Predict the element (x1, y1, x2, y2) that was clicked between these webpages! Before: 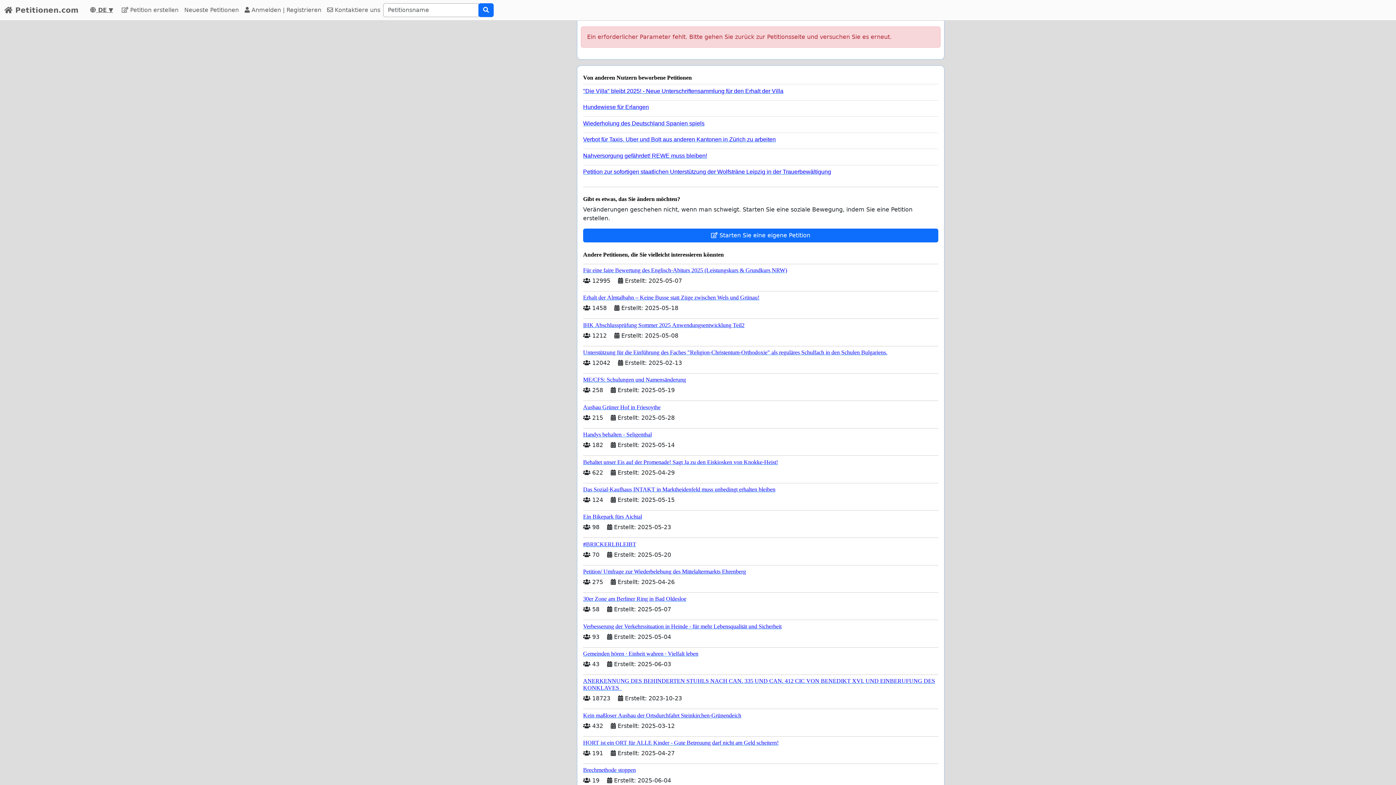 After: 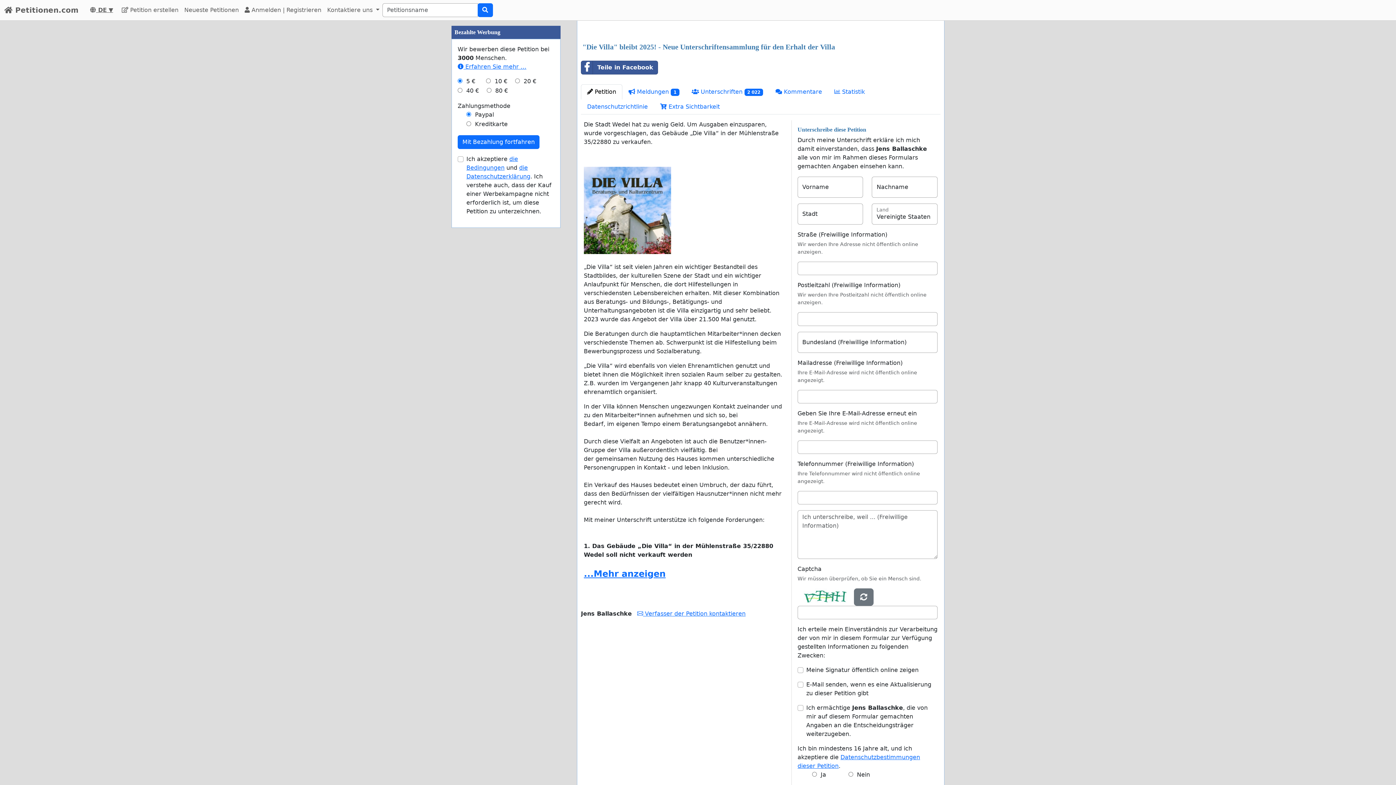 Action: label: "Die Villa" bleibt 2025! - Neue Unterschriftensammlung für den Erhalt der Villa bbox: (583, 84, 932, 94)